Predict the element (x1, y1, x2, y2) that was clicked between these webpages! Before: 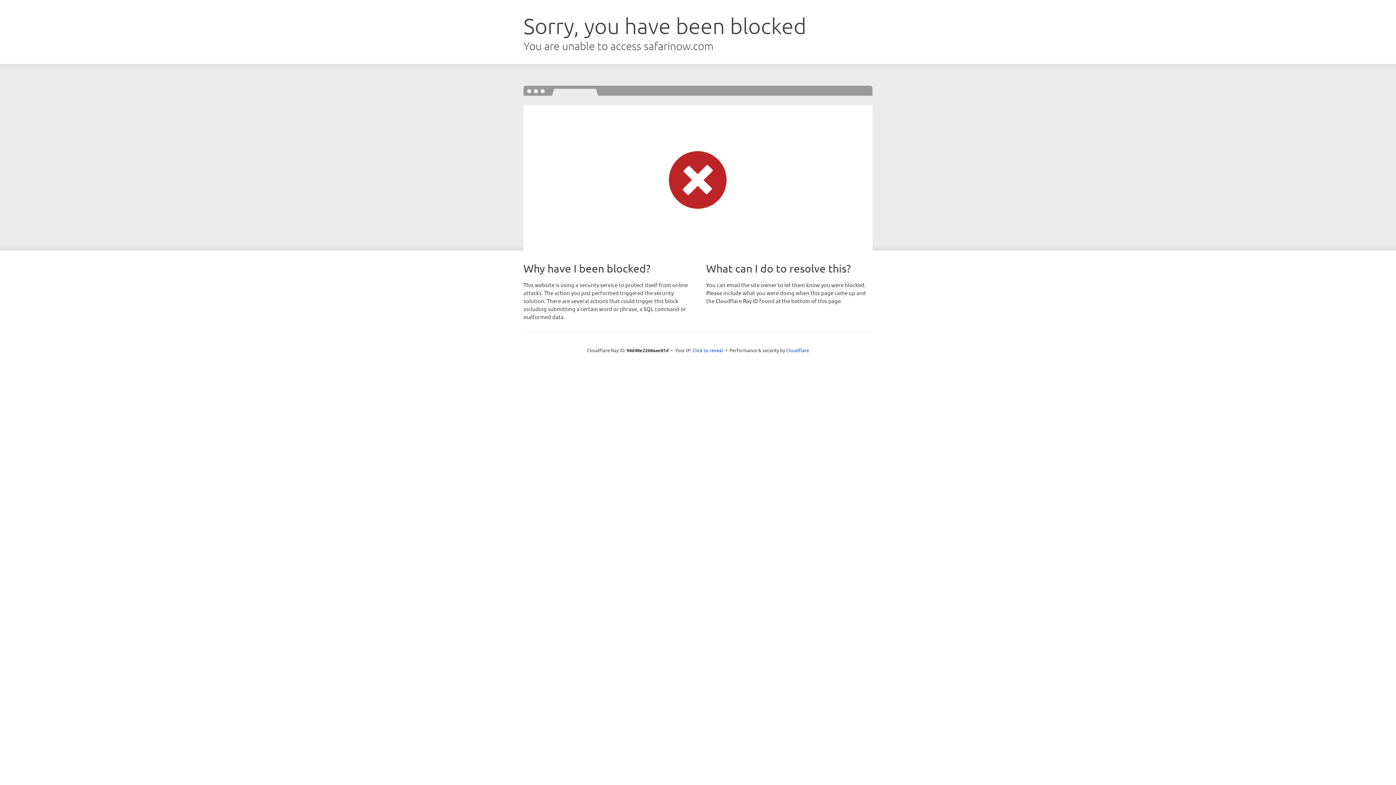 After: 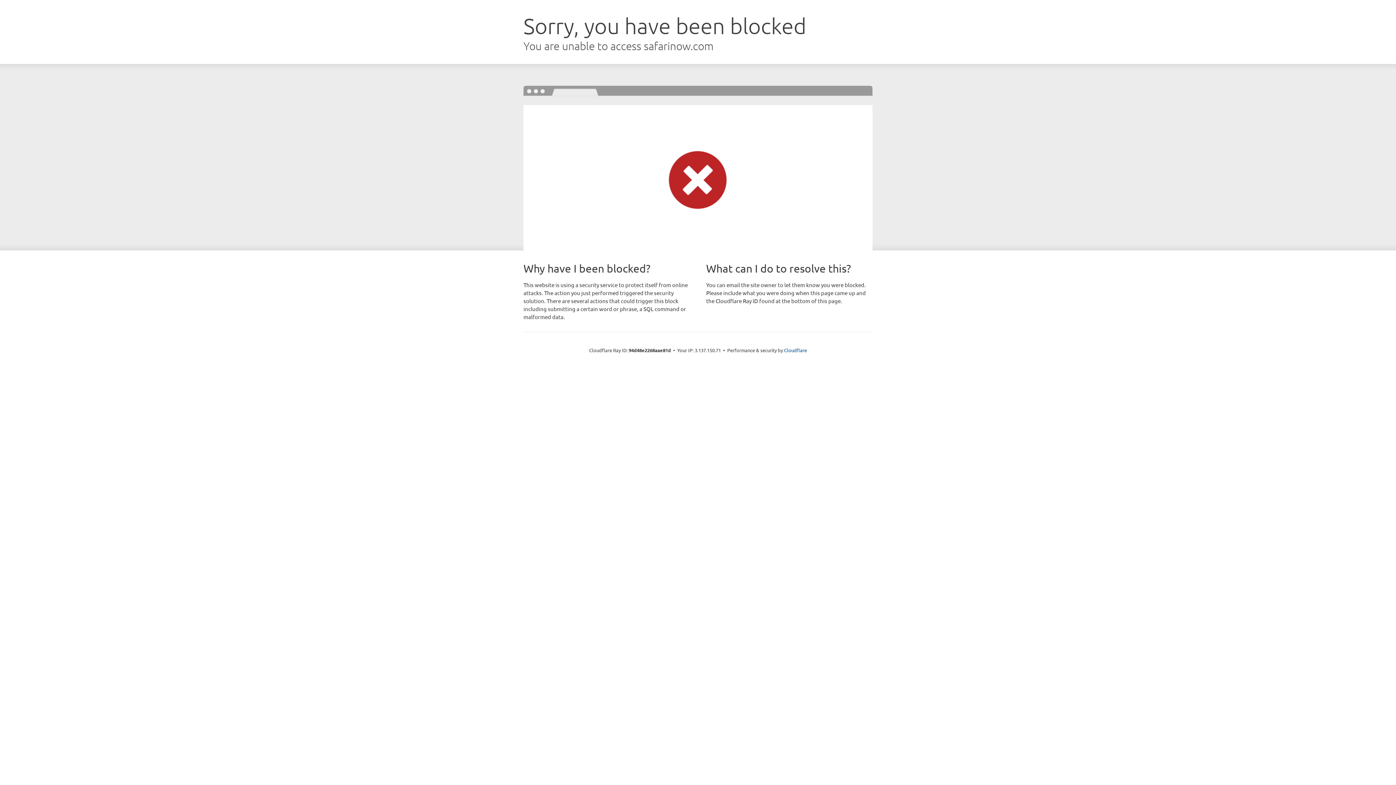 Action: bbox: (692, 346, 723, 353) label: Click to reveal